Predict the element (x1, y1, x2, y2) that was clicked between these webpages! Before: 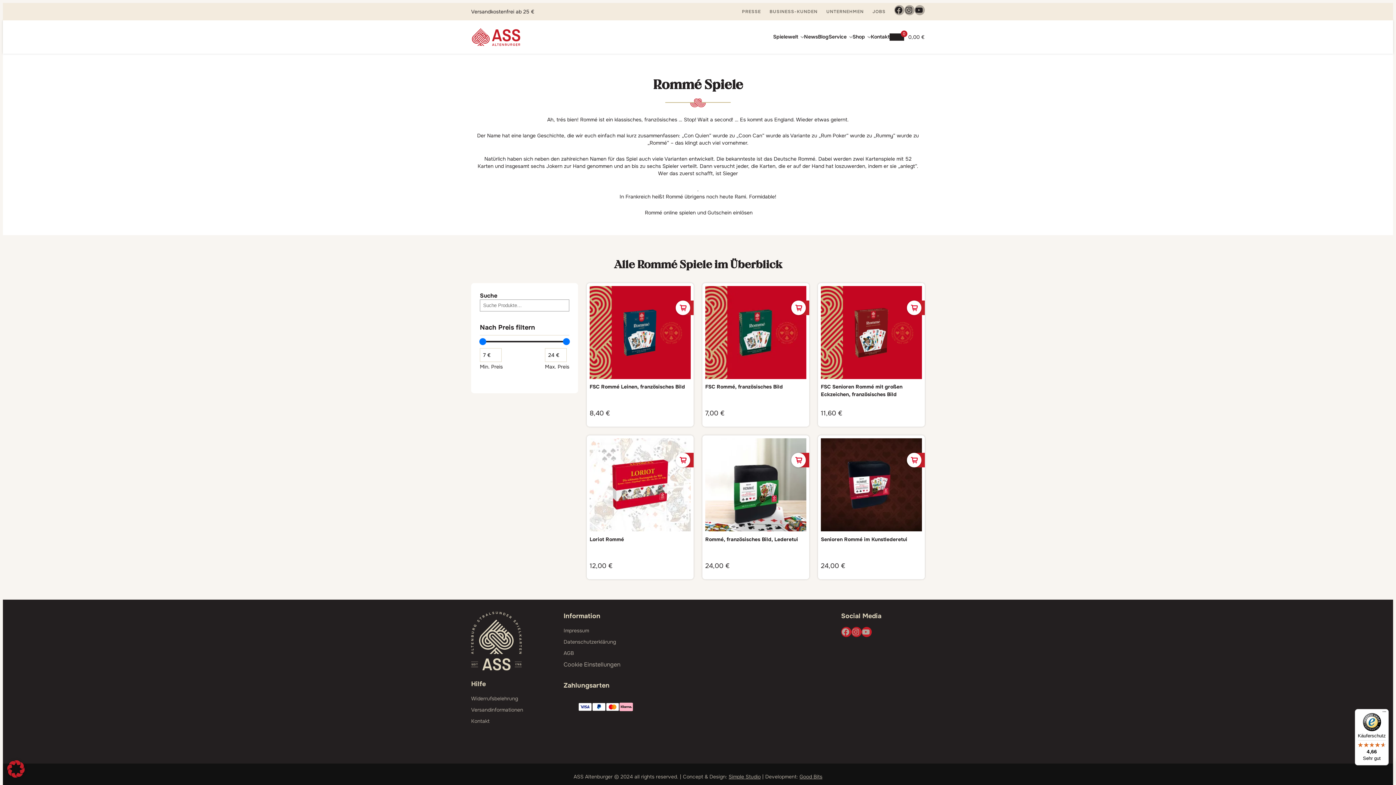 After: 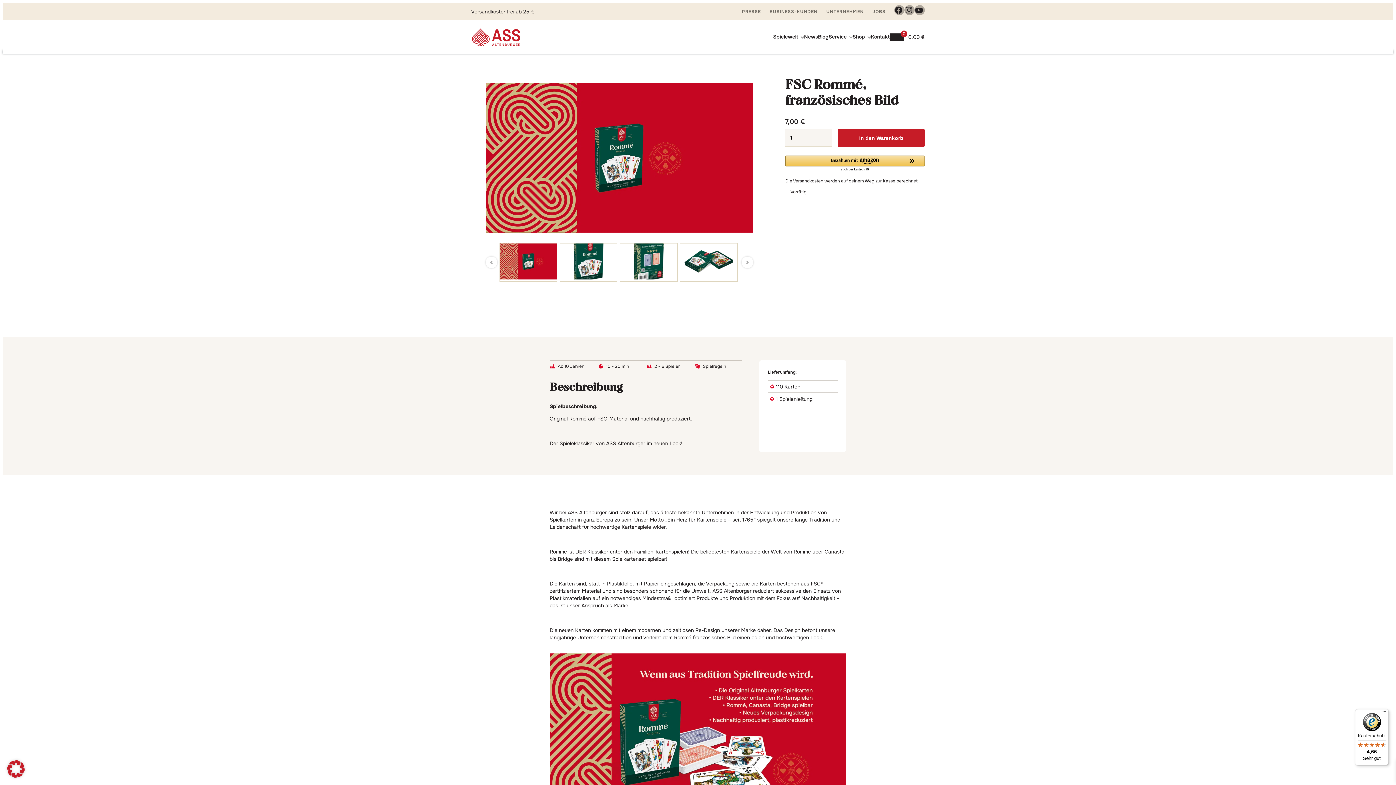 Action: label: FSC Rommé, französisches Bild
7,00 € bbox: (705, 286, 806, 424)